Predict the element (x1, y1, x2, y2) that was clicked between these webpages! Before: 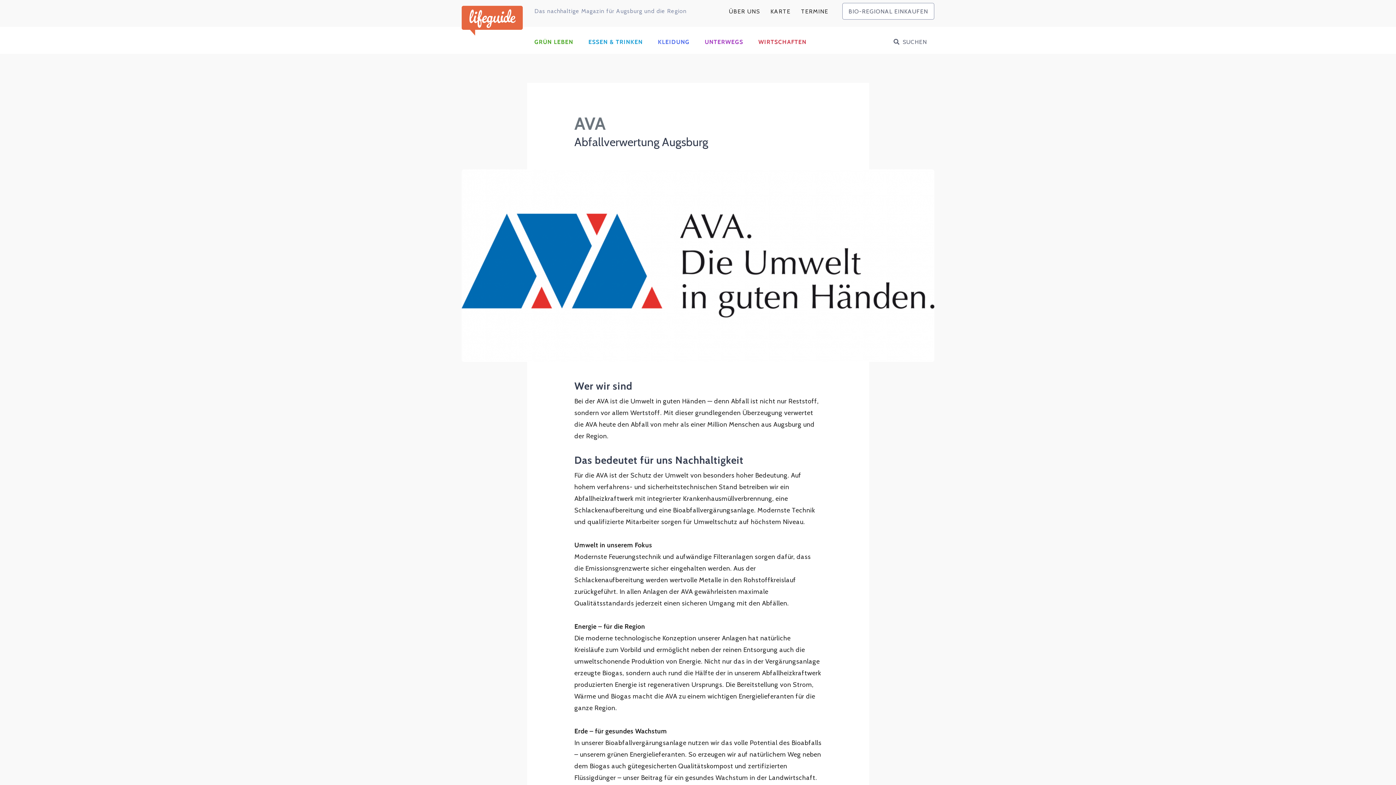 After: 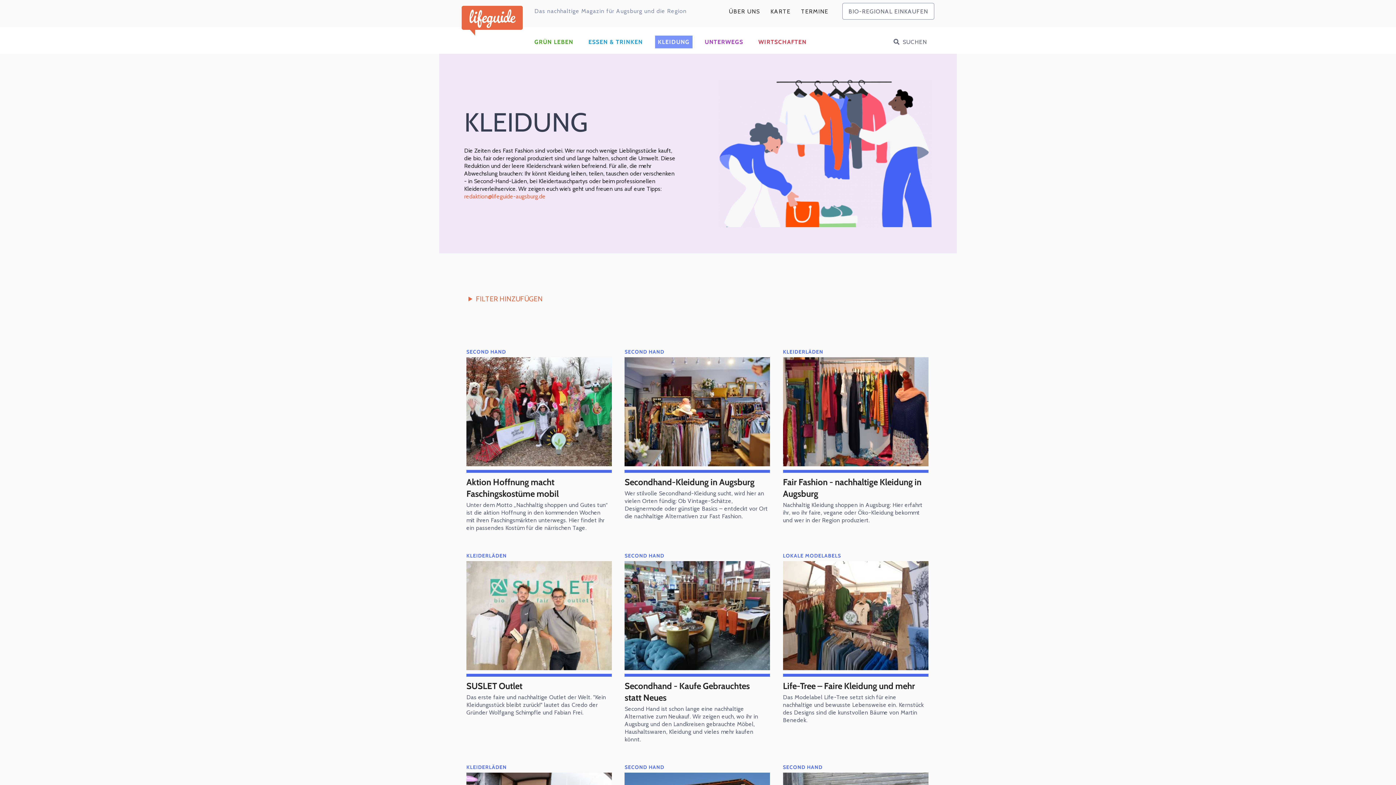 Action: bbox: (655, 35, 692, 48) label: KLEIDUNG